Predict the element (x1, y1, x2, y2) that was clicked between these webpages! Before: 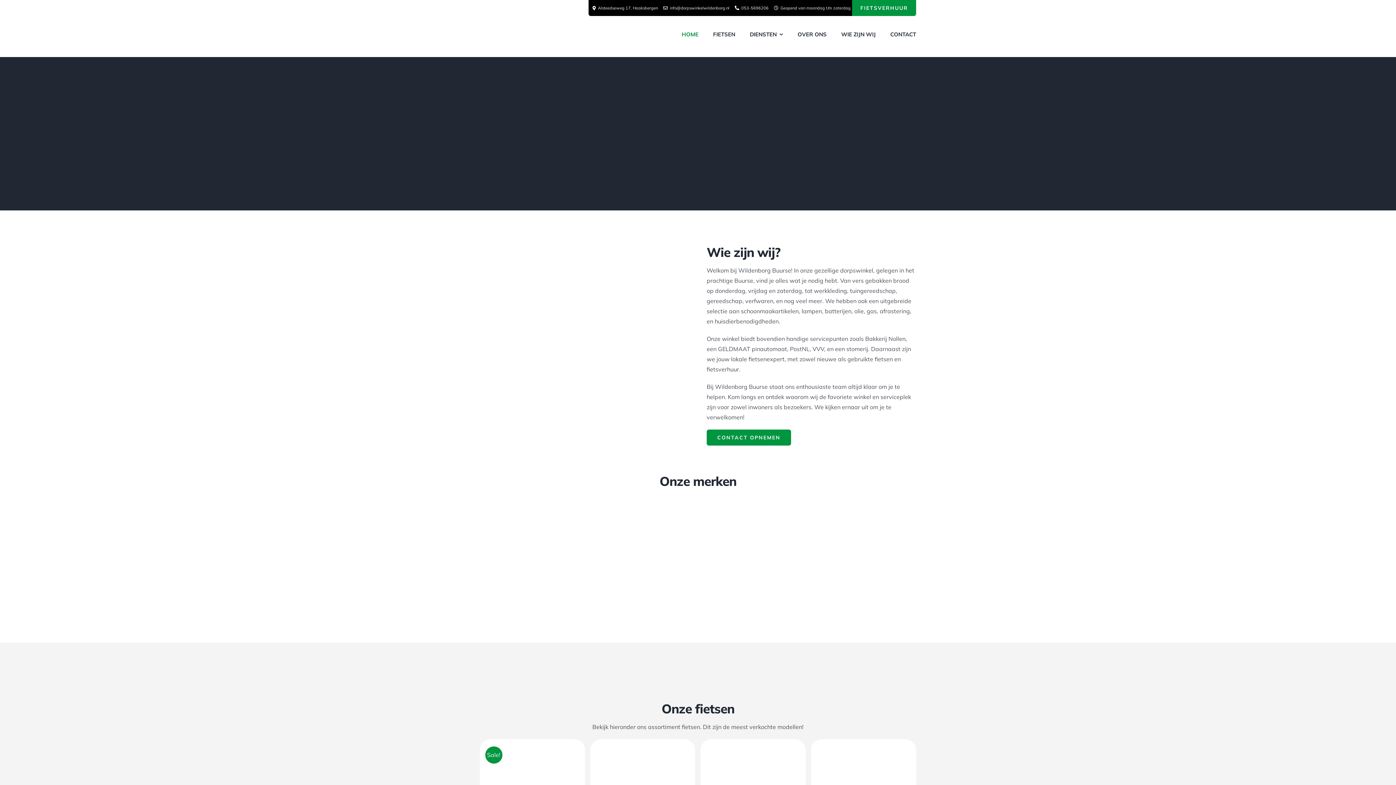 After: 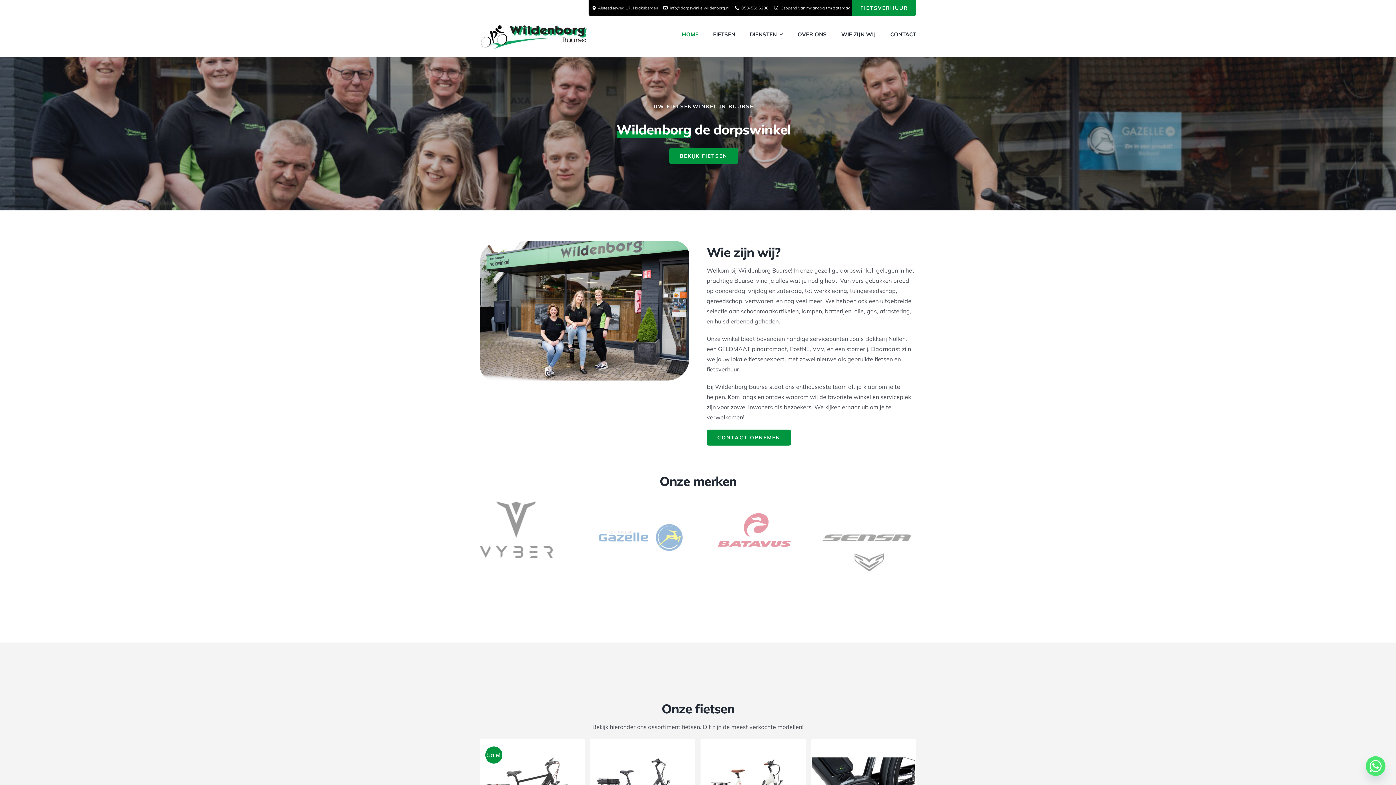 Action: bbox: (590, 0, 658, 16) label: Alsteedseweg 17, Haaksbergen